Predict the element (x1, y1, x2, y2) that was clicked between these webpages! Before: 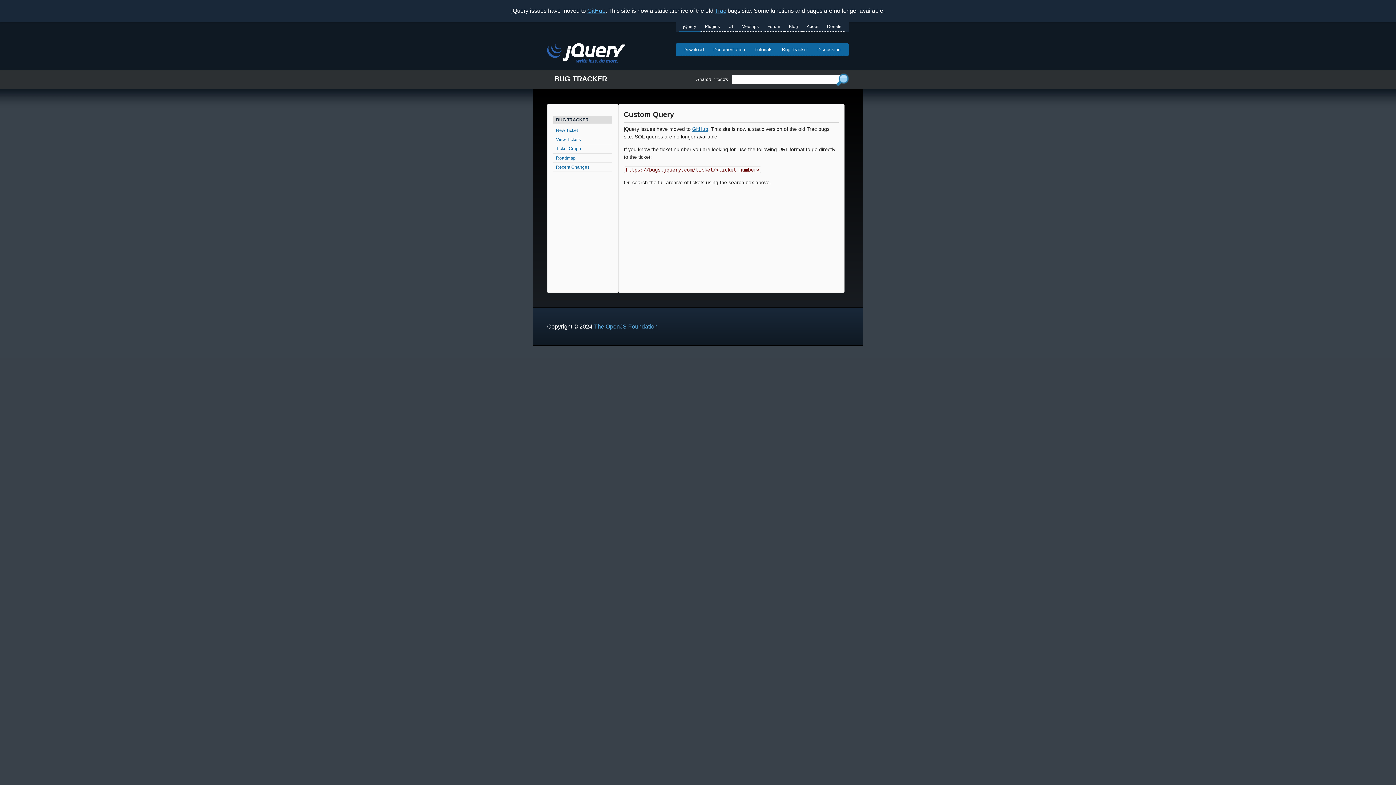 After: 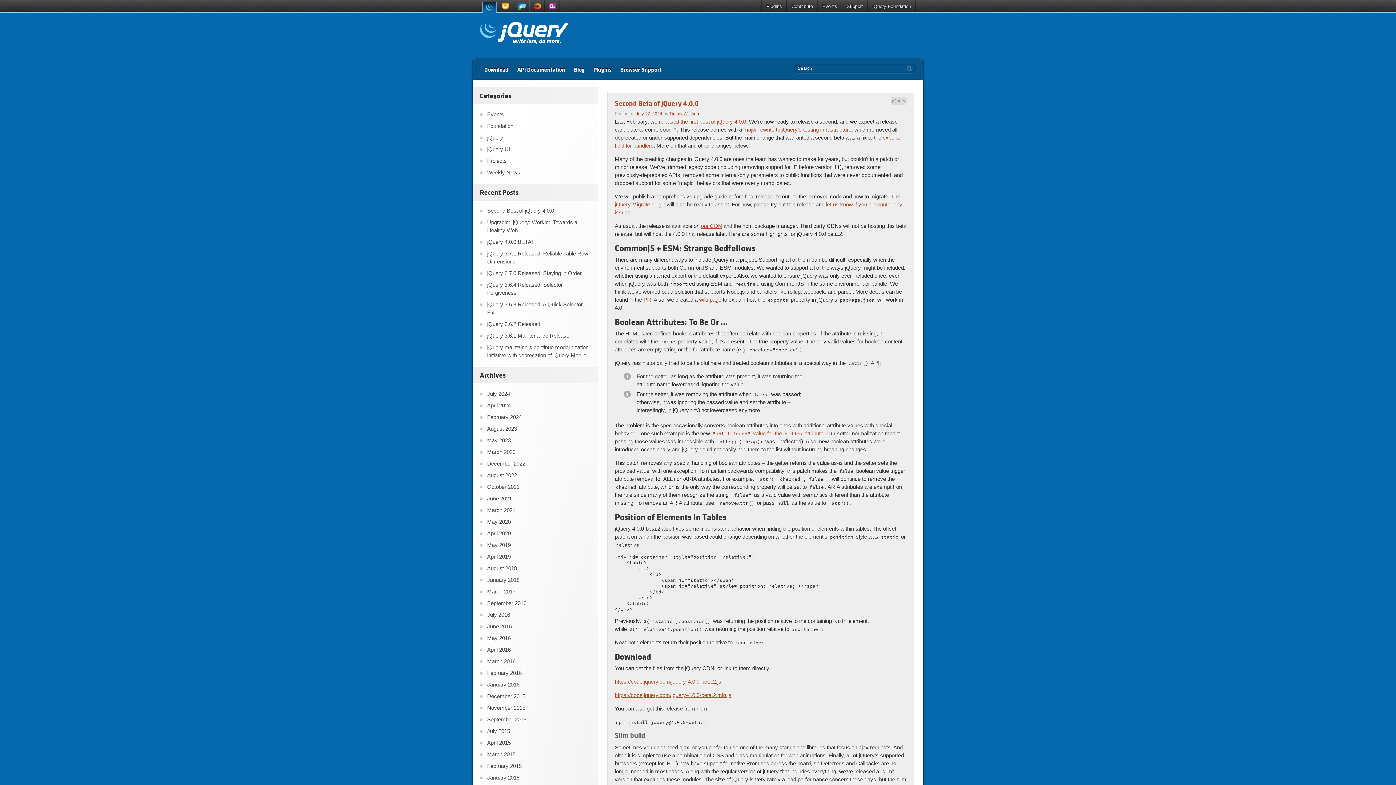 Action: bbox: (784, 21, 802, 31) label: Blog